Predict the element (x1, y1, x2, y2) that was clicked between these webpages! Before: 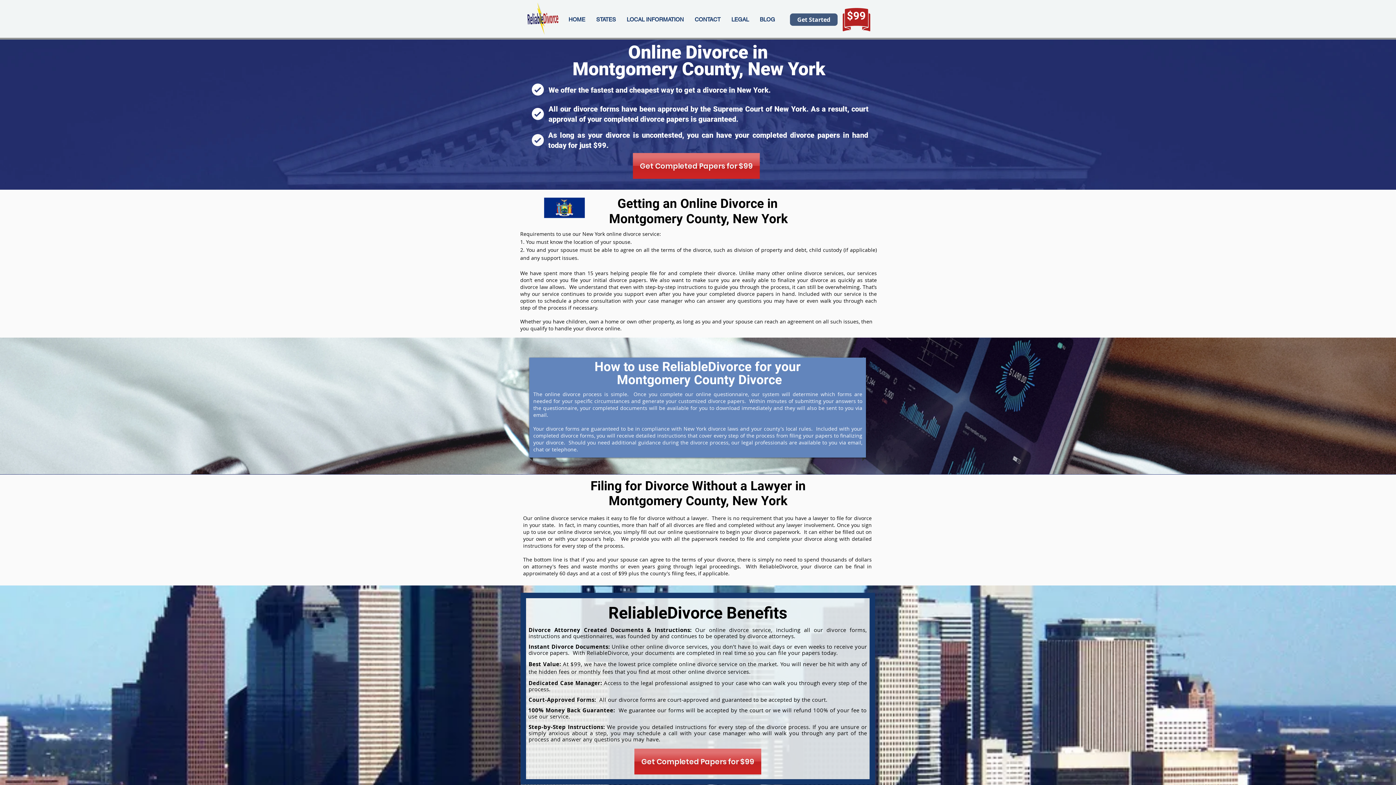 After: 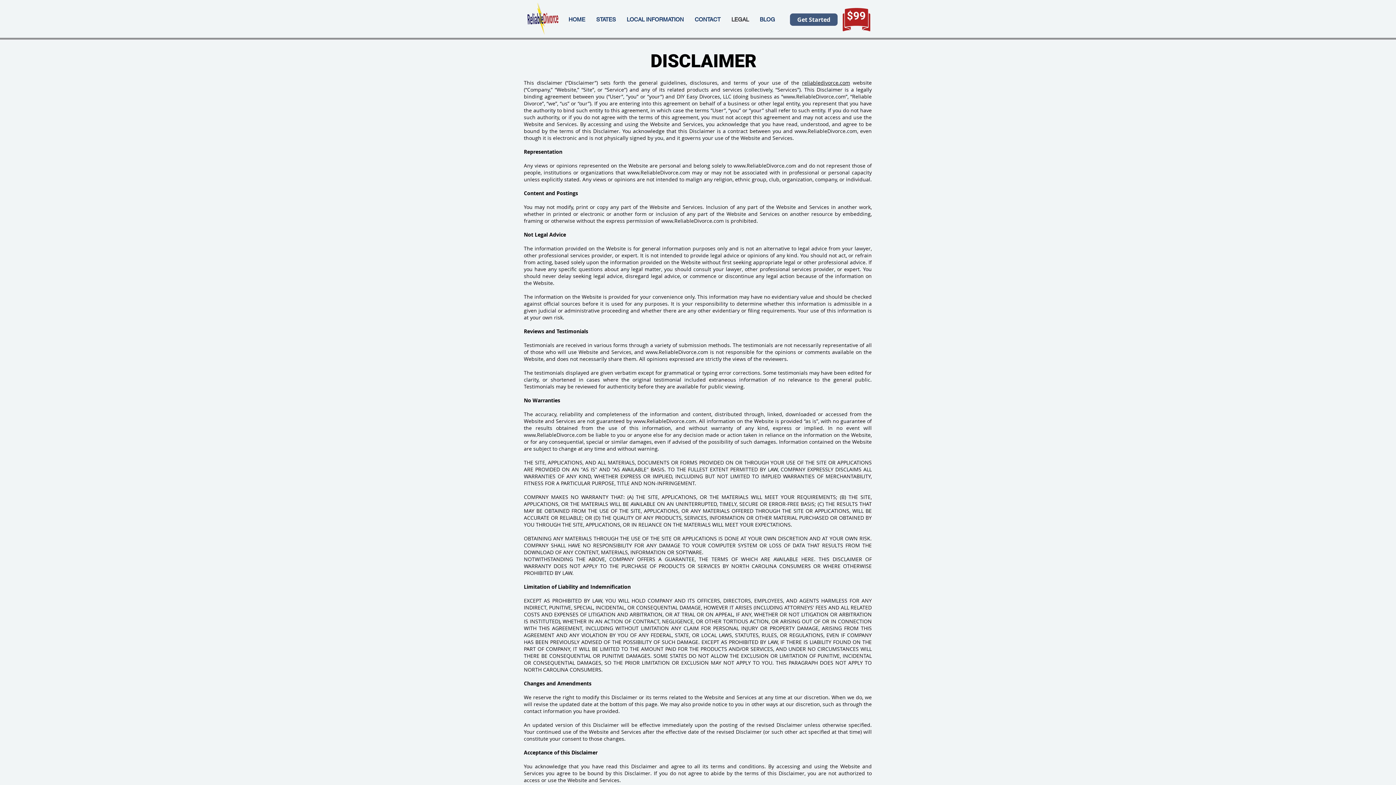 Action: bbox: (726, 13, 754, 25) label: LEGAL